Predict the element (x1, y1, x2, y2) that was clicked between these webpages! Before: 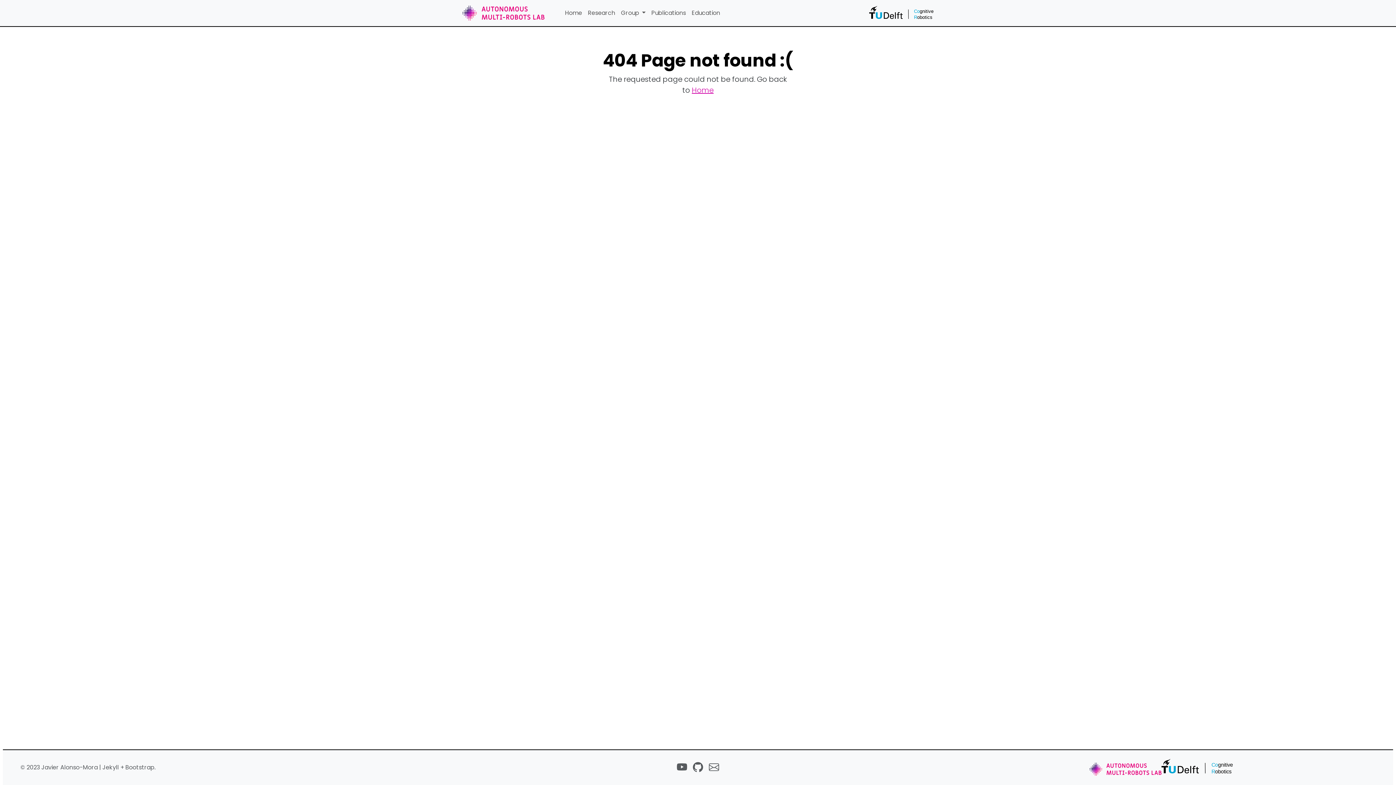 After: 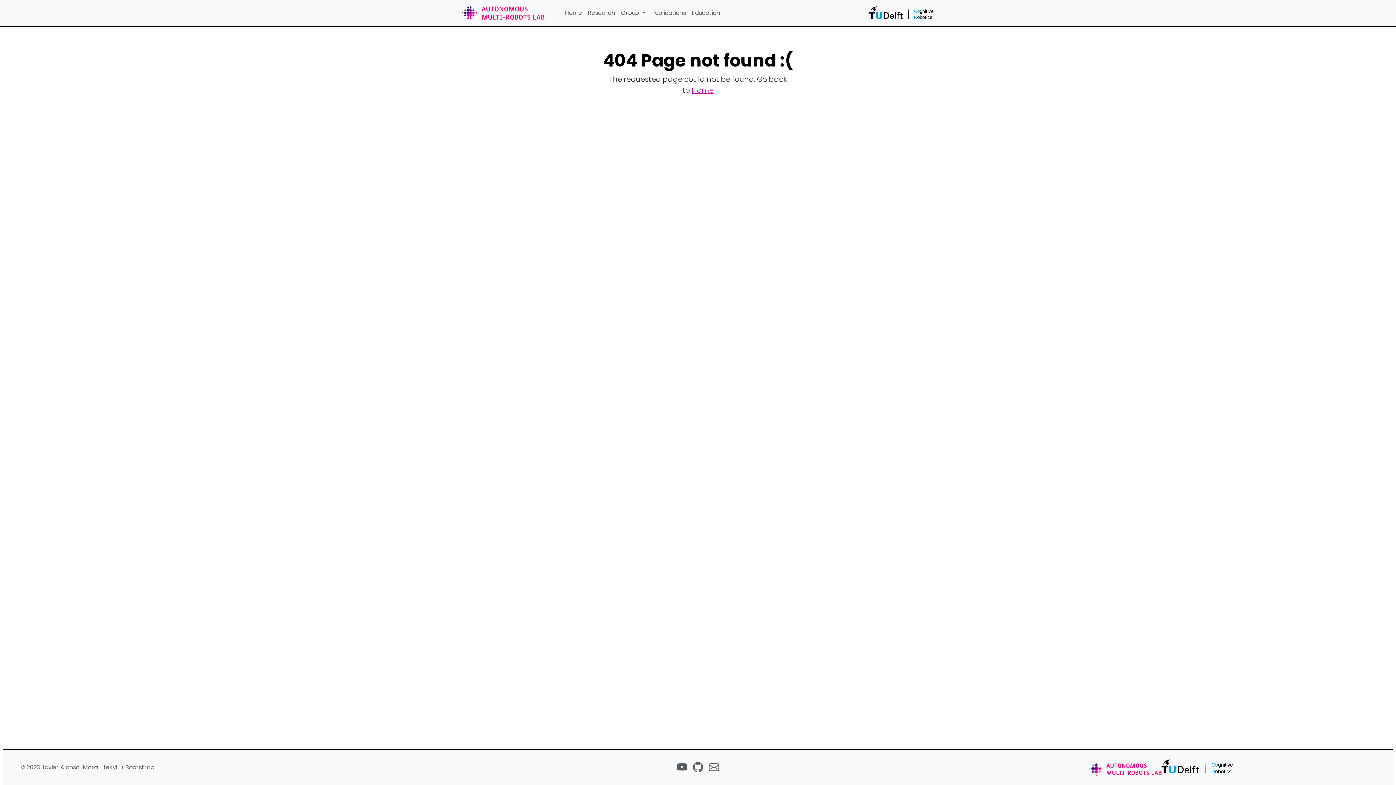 Action: bbox: (706, 757, 722, 778)